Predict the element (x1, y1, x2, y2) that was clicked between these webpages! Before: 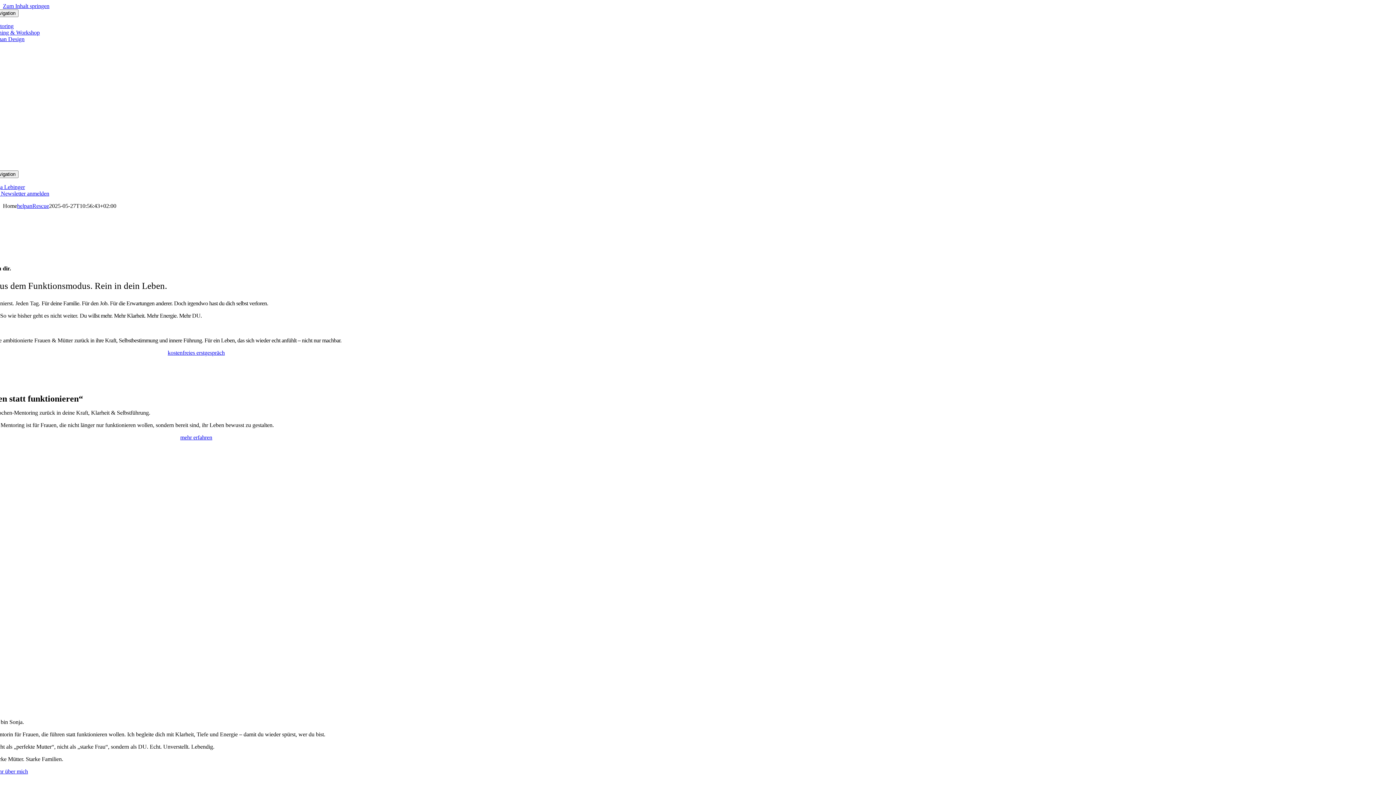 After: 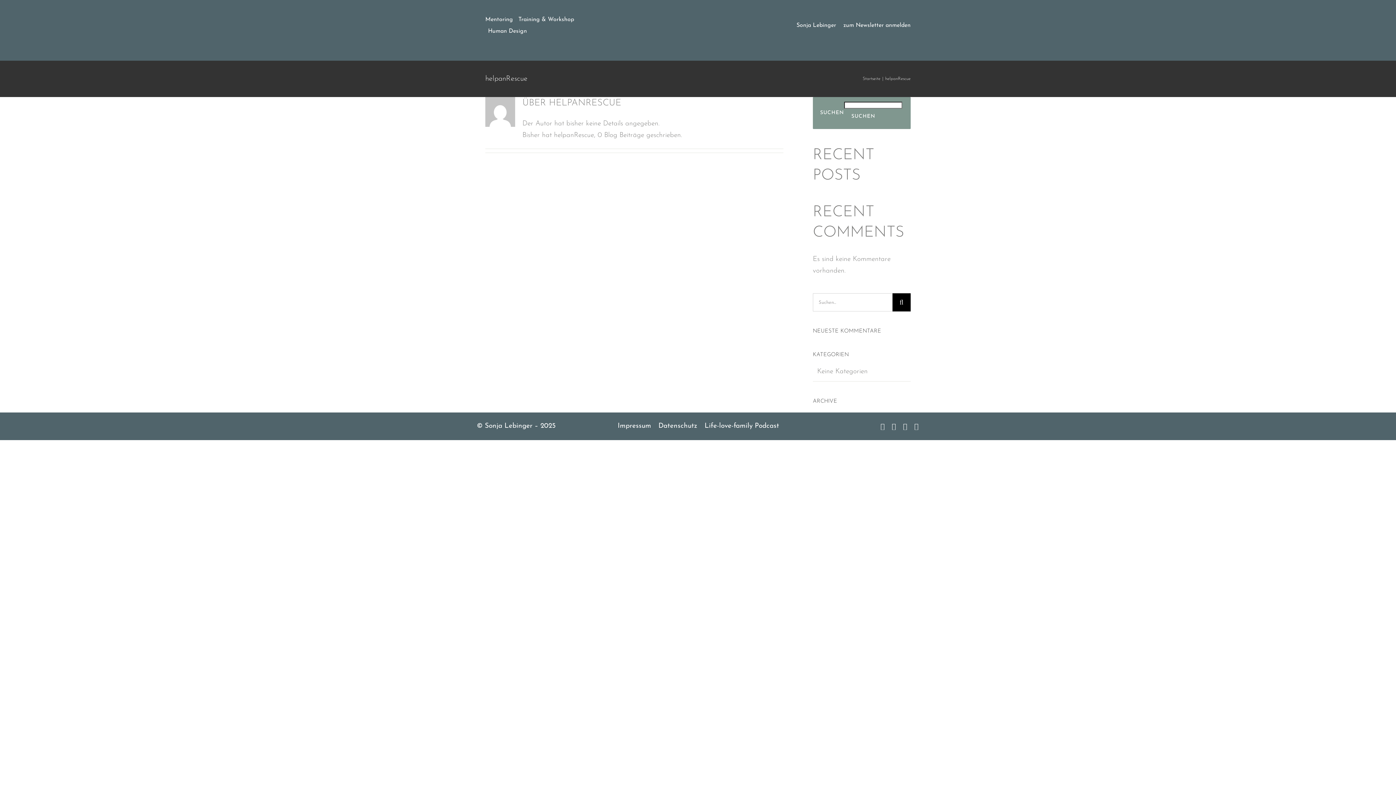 Action: bbox: (17, 202, 49, 209) label: helpanRescue